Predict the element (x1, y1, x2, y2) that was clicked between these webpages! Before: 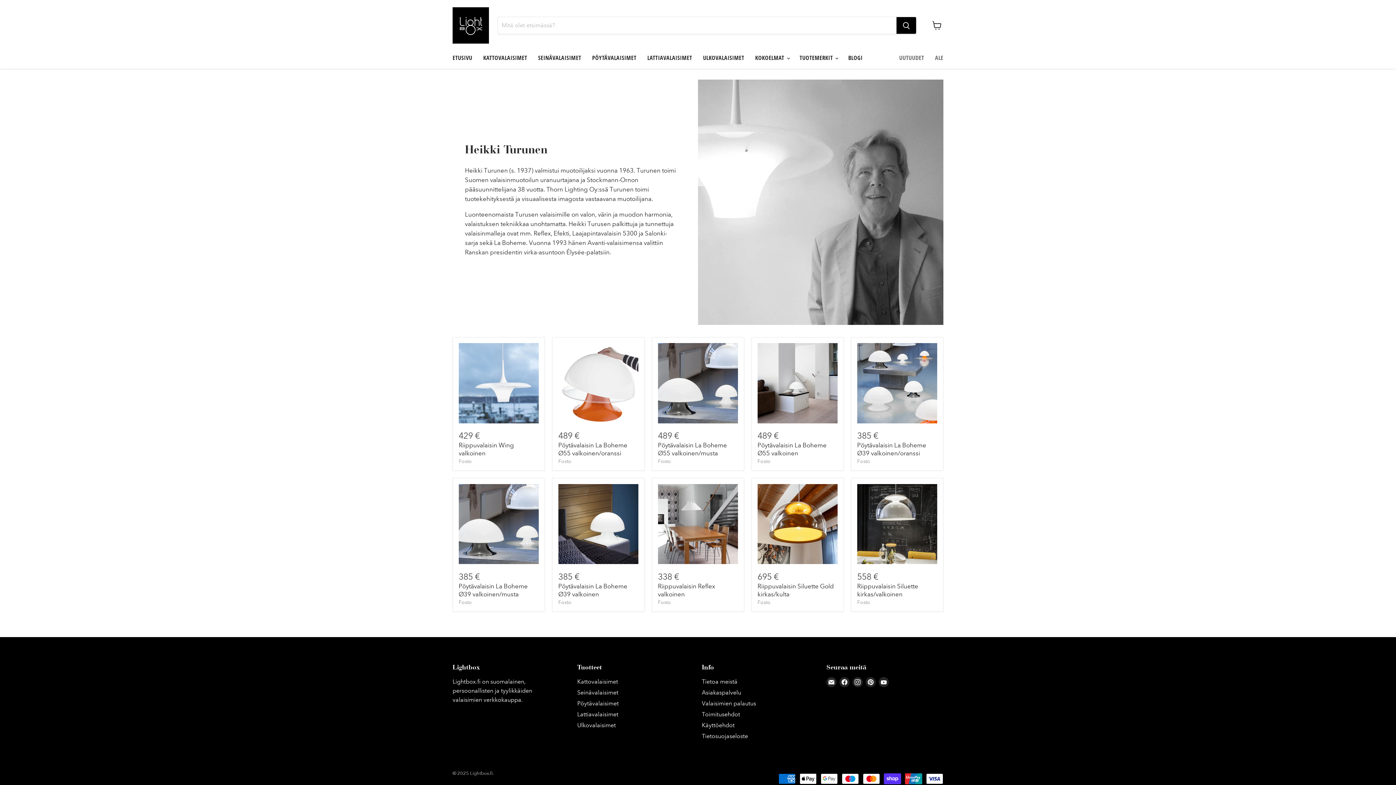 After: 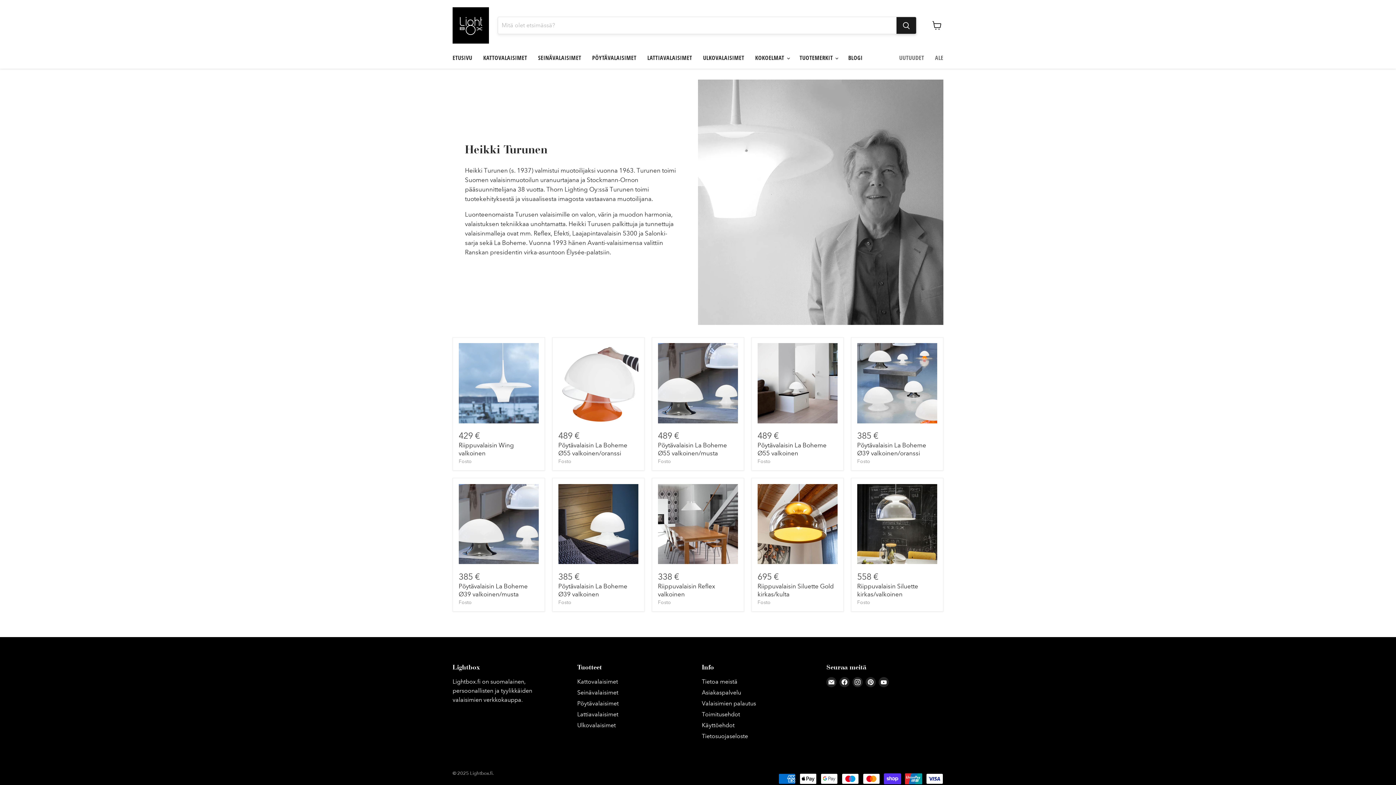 Action: bbox: (896, 17, 916, 33) label: Hae